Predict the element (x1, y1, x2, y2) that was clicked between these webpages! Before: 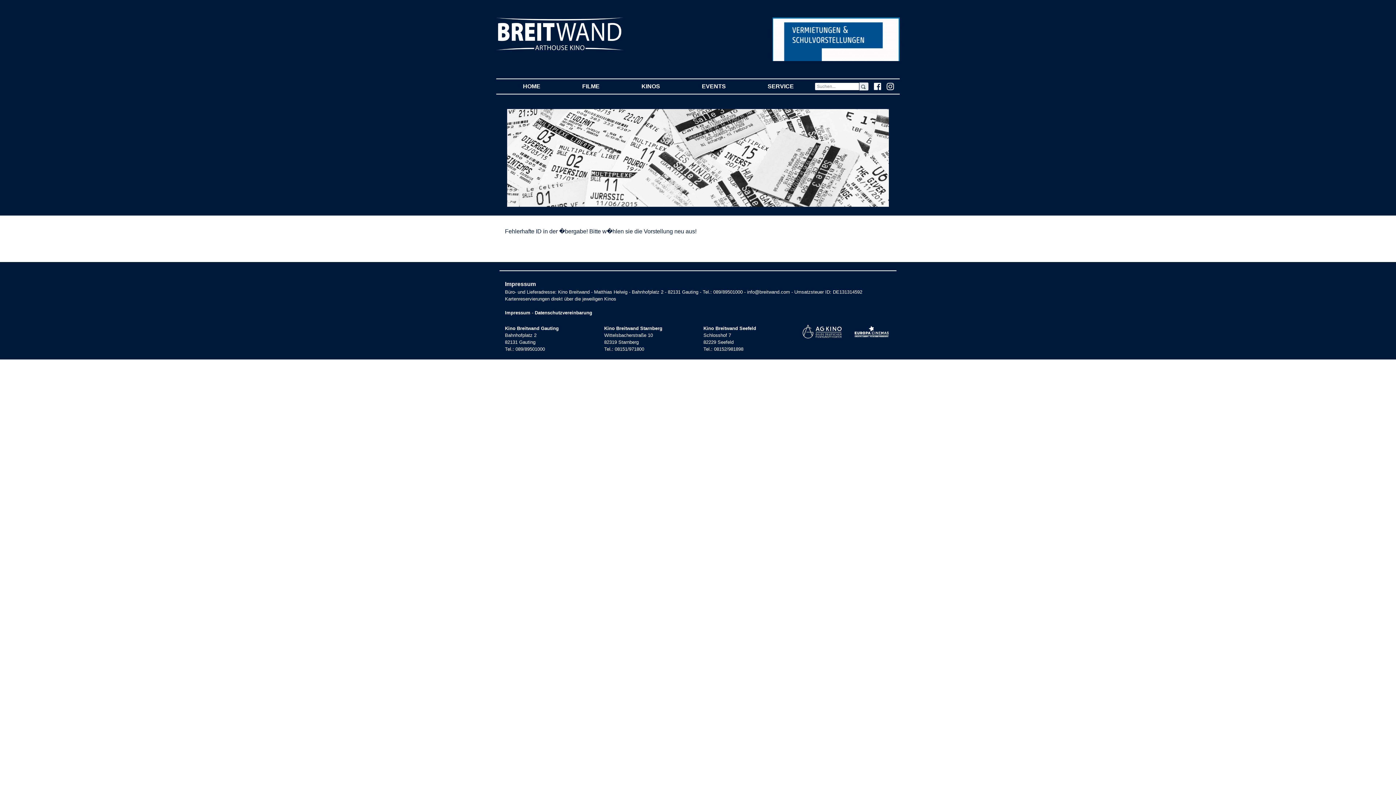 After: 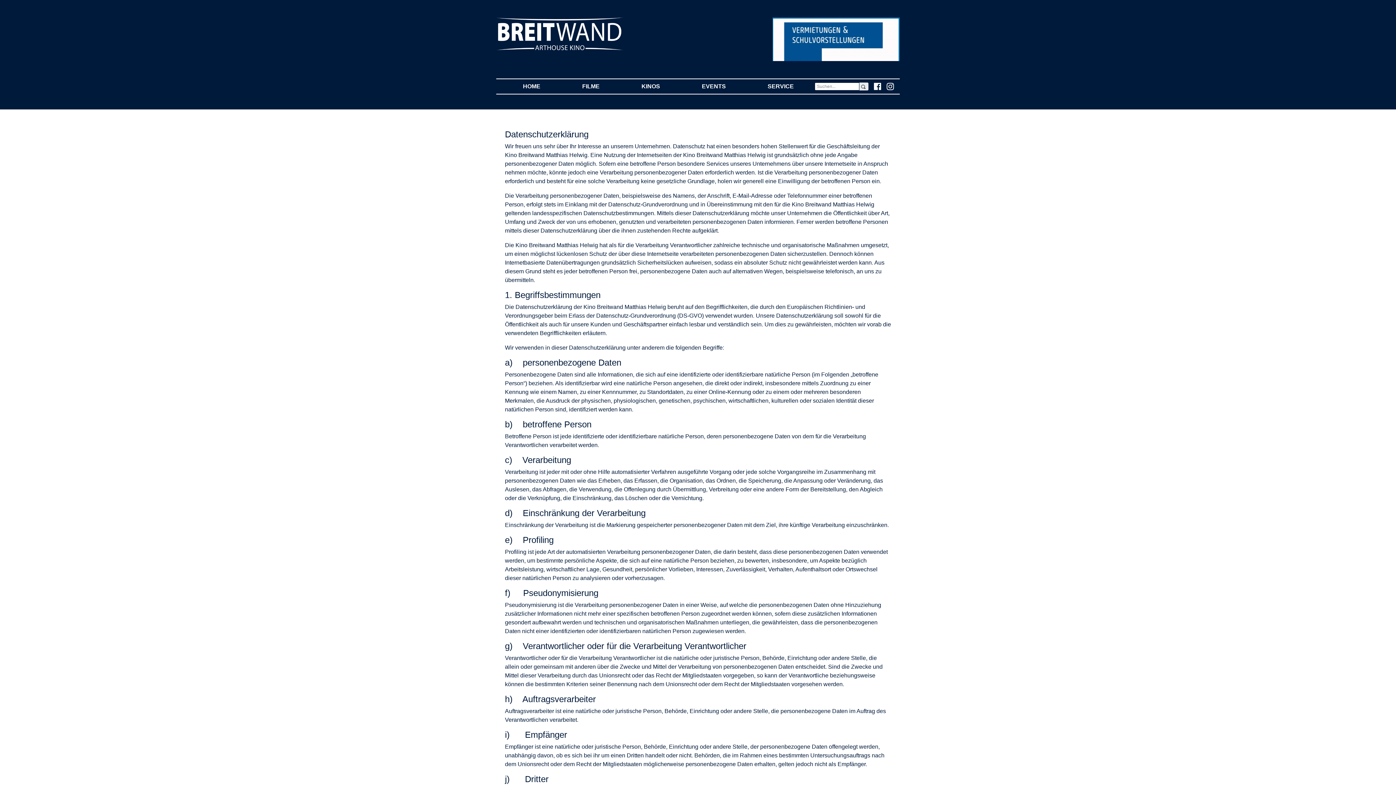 Action: bbox: (534, 310, 592, 315) label: Datenschutzvereinbarung